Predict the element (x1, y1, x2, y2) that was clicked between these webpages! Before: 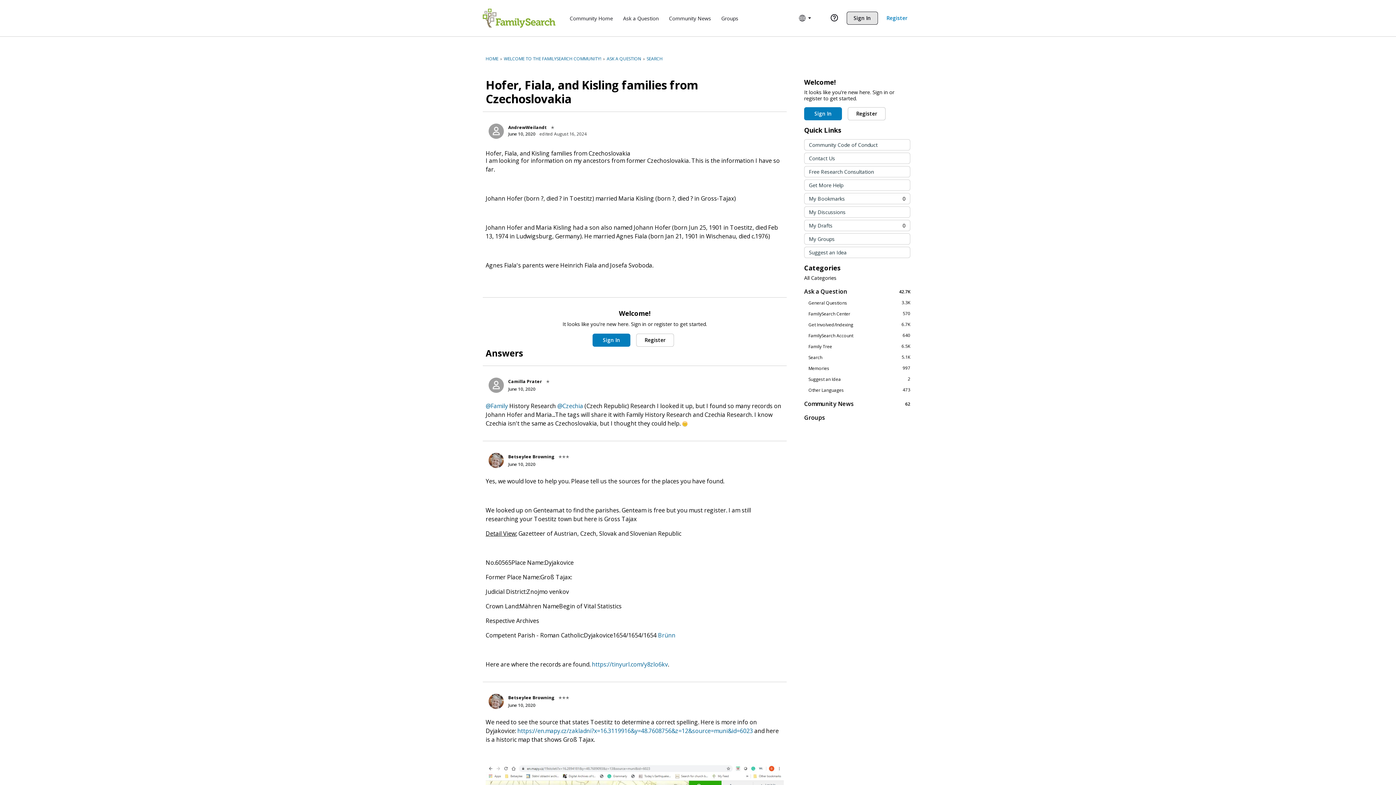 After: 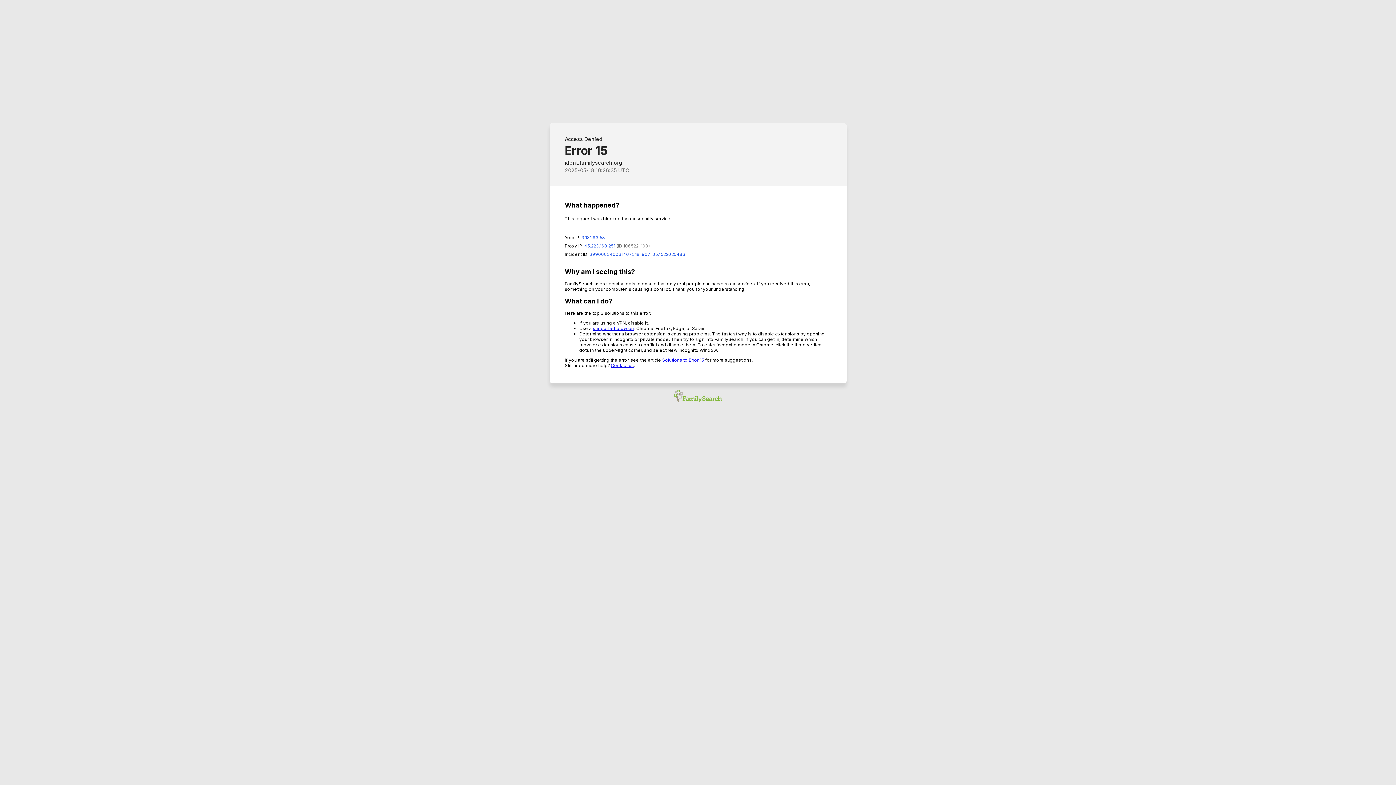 Action: label: Camilla Prater bbox: (508, 378, 542, 384)